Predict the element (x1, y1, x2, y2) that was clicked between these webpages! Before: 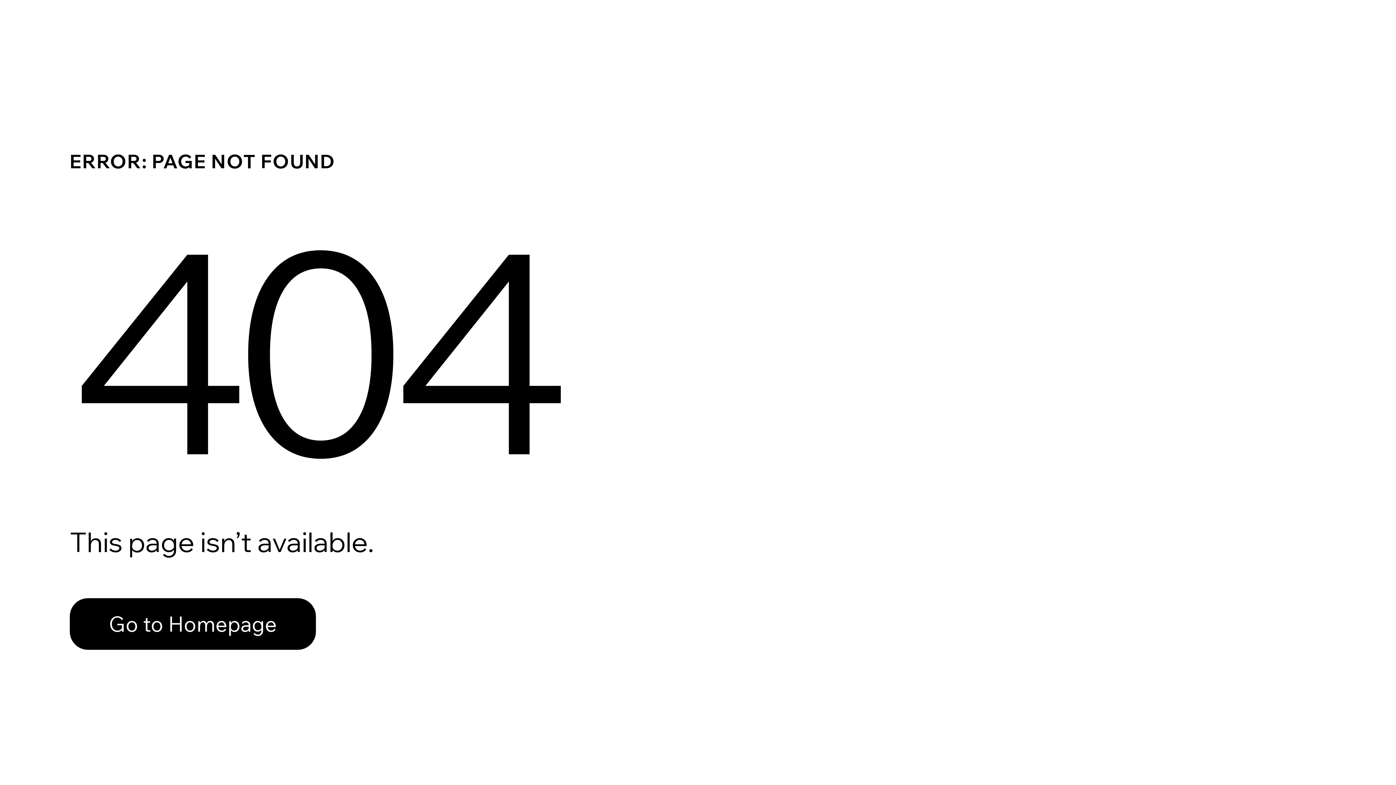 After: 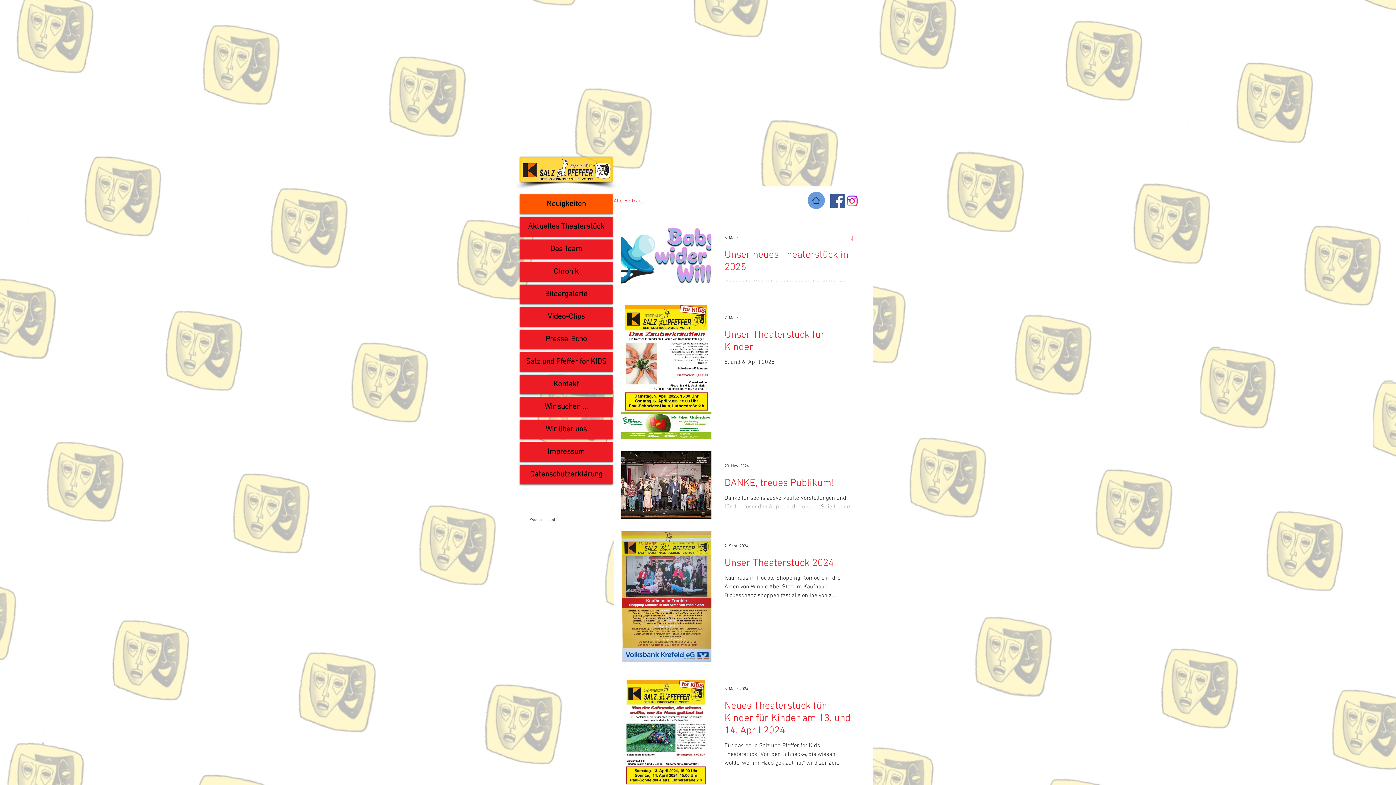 Action: bbox: (69, 598, 316, 650) label: Go to Homepage